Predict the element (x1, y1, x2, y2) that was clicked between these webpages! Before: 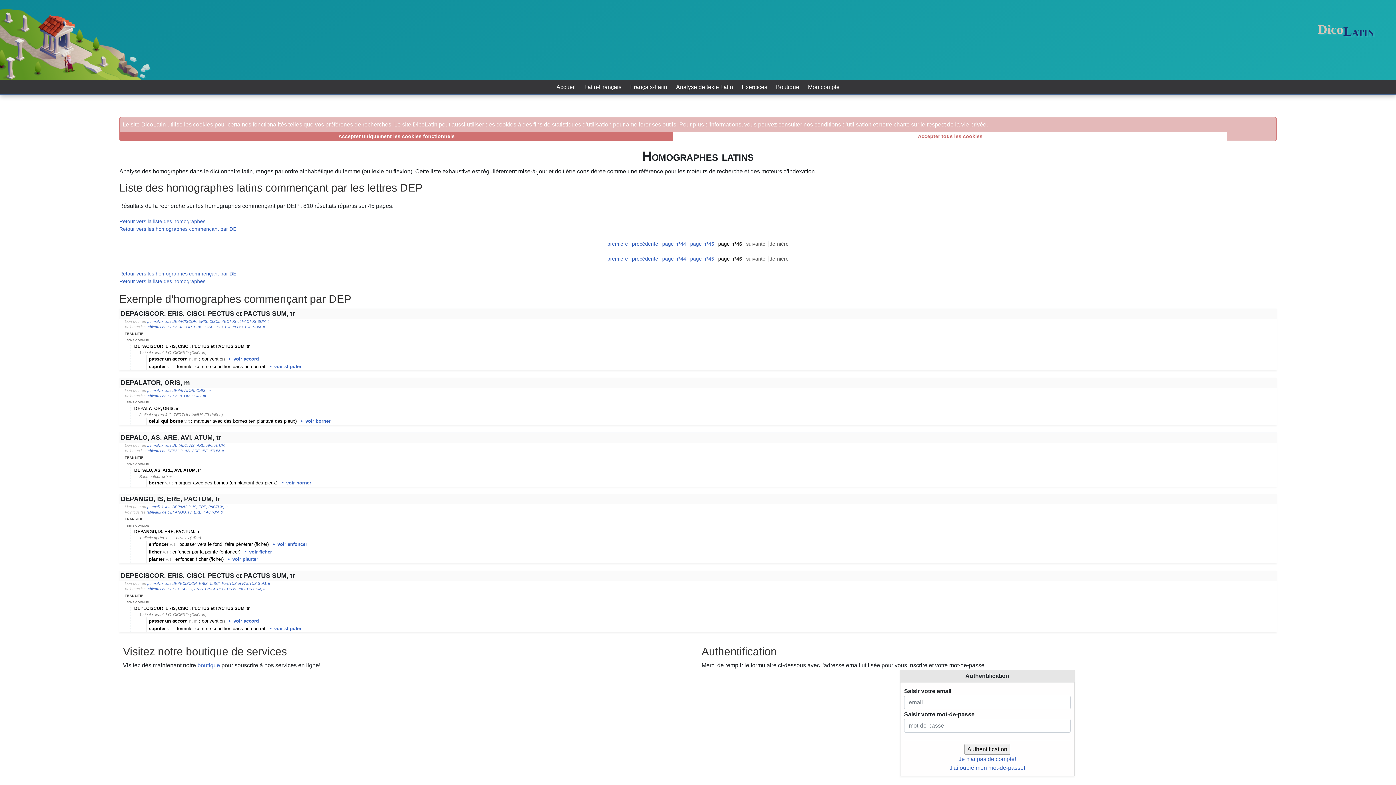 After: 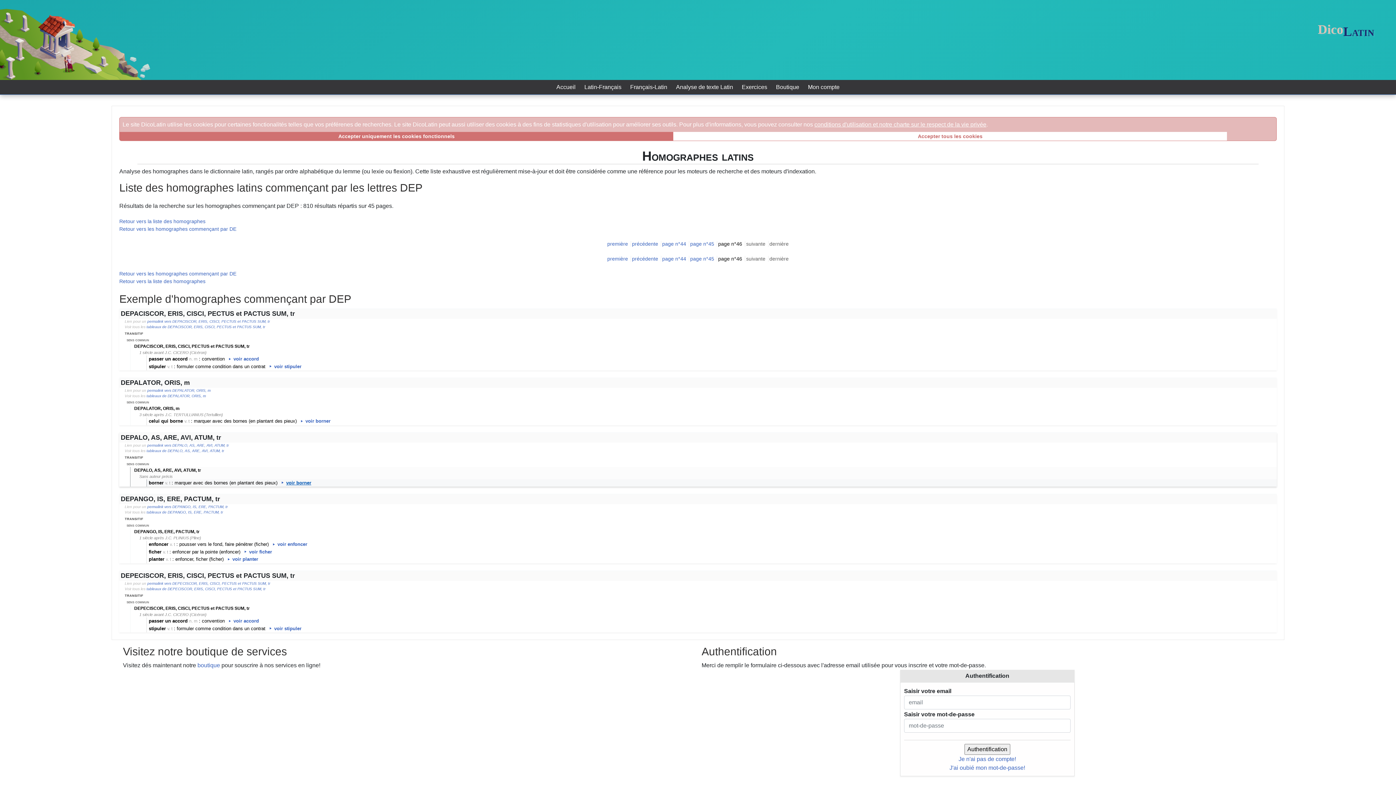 Action: label: voir borner bbox: (278, 480, 311, 485)